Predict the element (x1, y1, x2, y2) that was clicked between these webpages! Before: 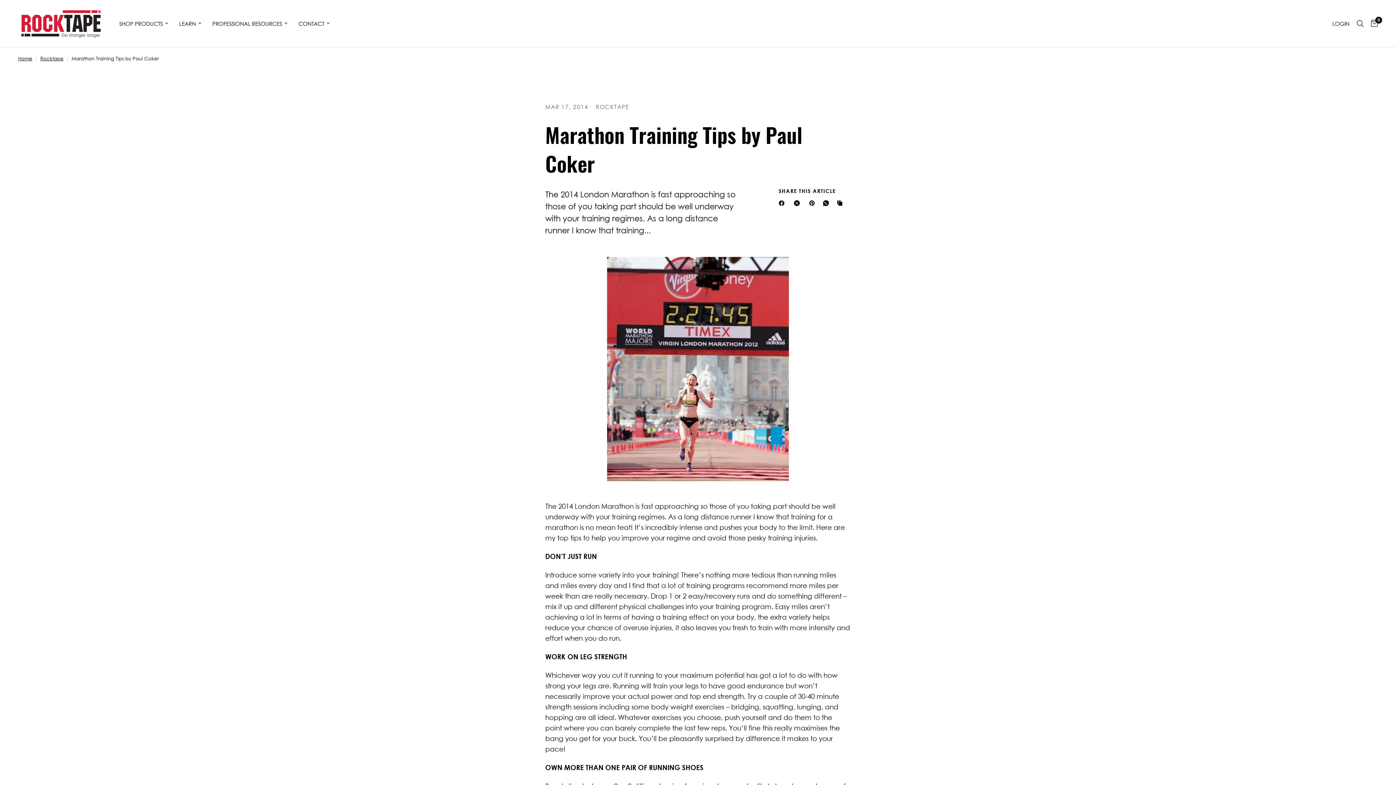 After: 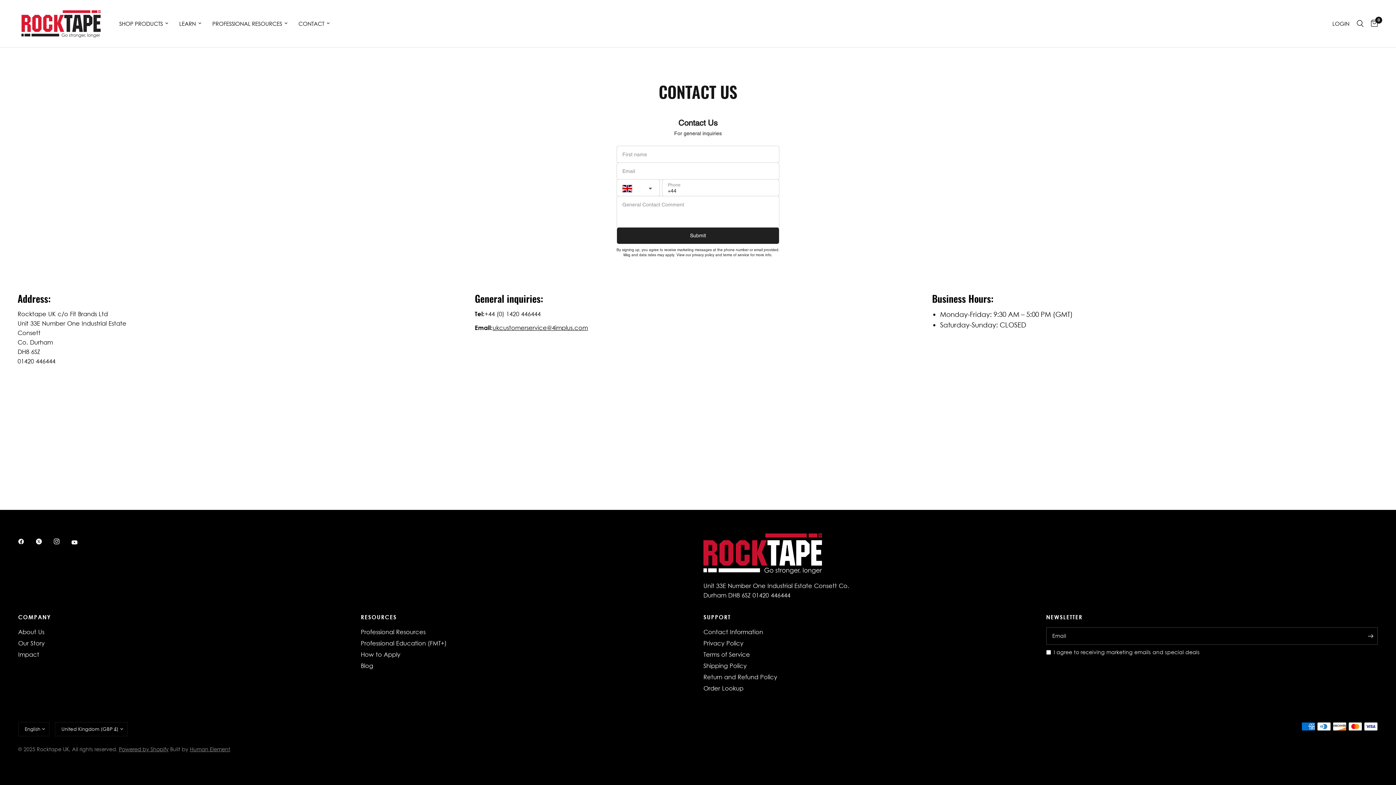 Action: bbox: (298, 19, 329, 28) label: CONTACT